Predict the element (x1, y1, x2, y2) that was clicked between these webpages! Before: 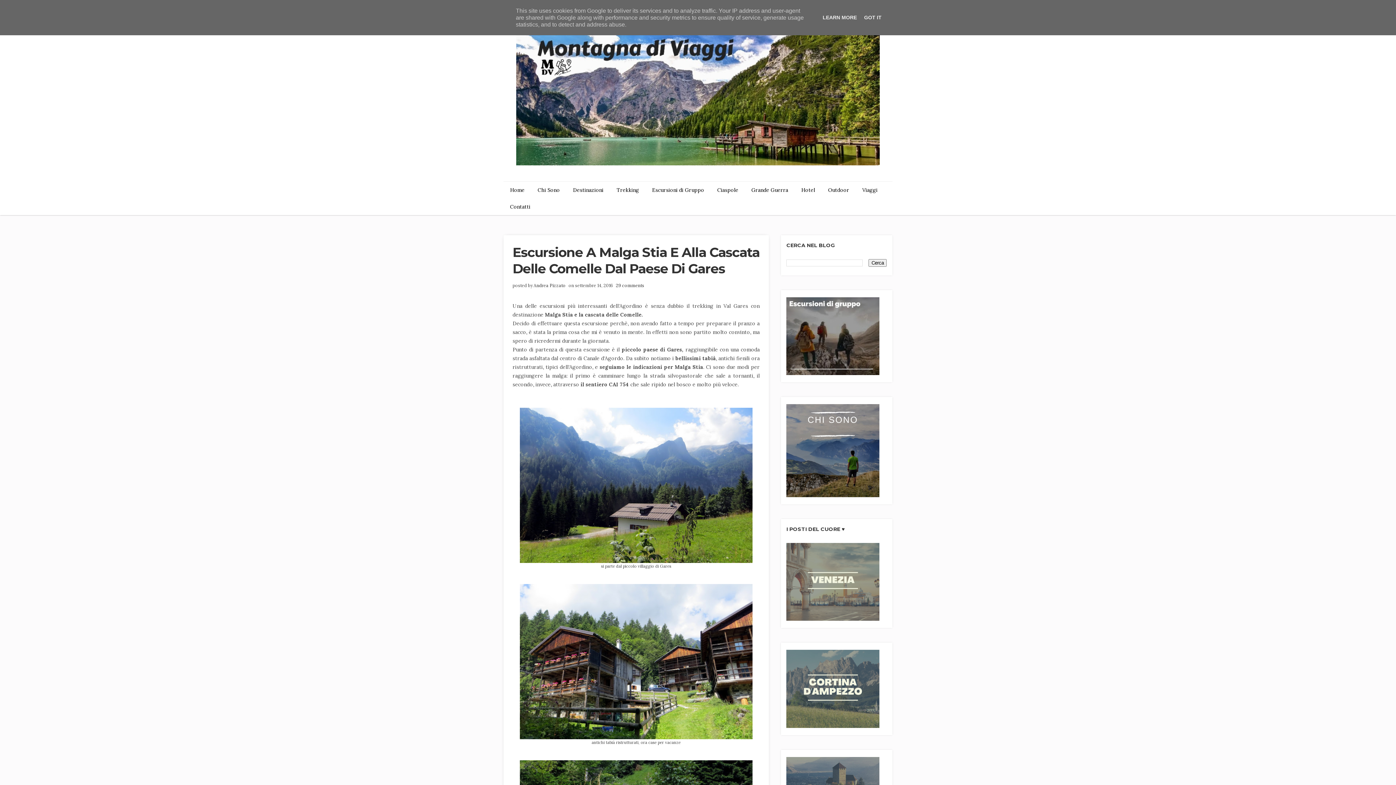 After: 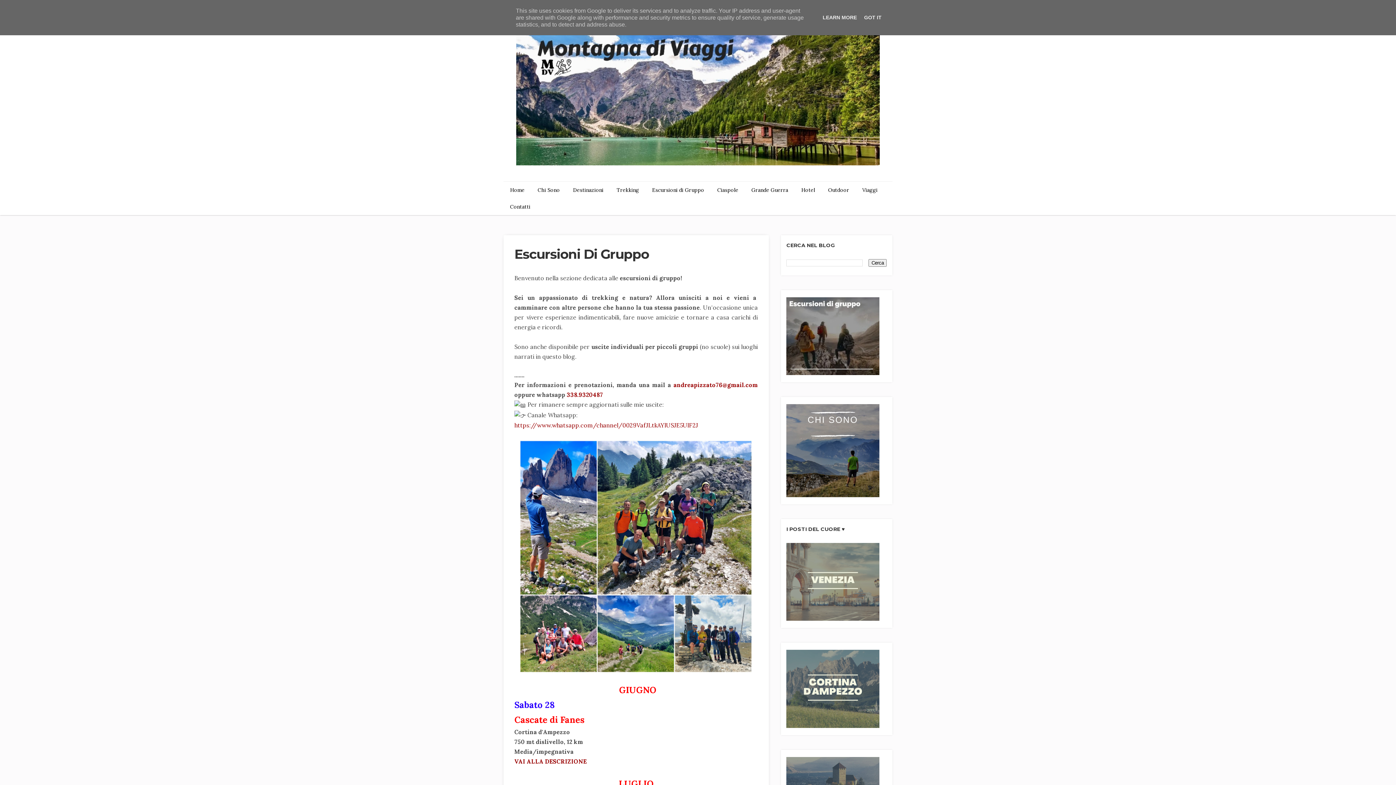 Action: label: Escursioni di Gruppo bbox: (645, 181, 710, 198)